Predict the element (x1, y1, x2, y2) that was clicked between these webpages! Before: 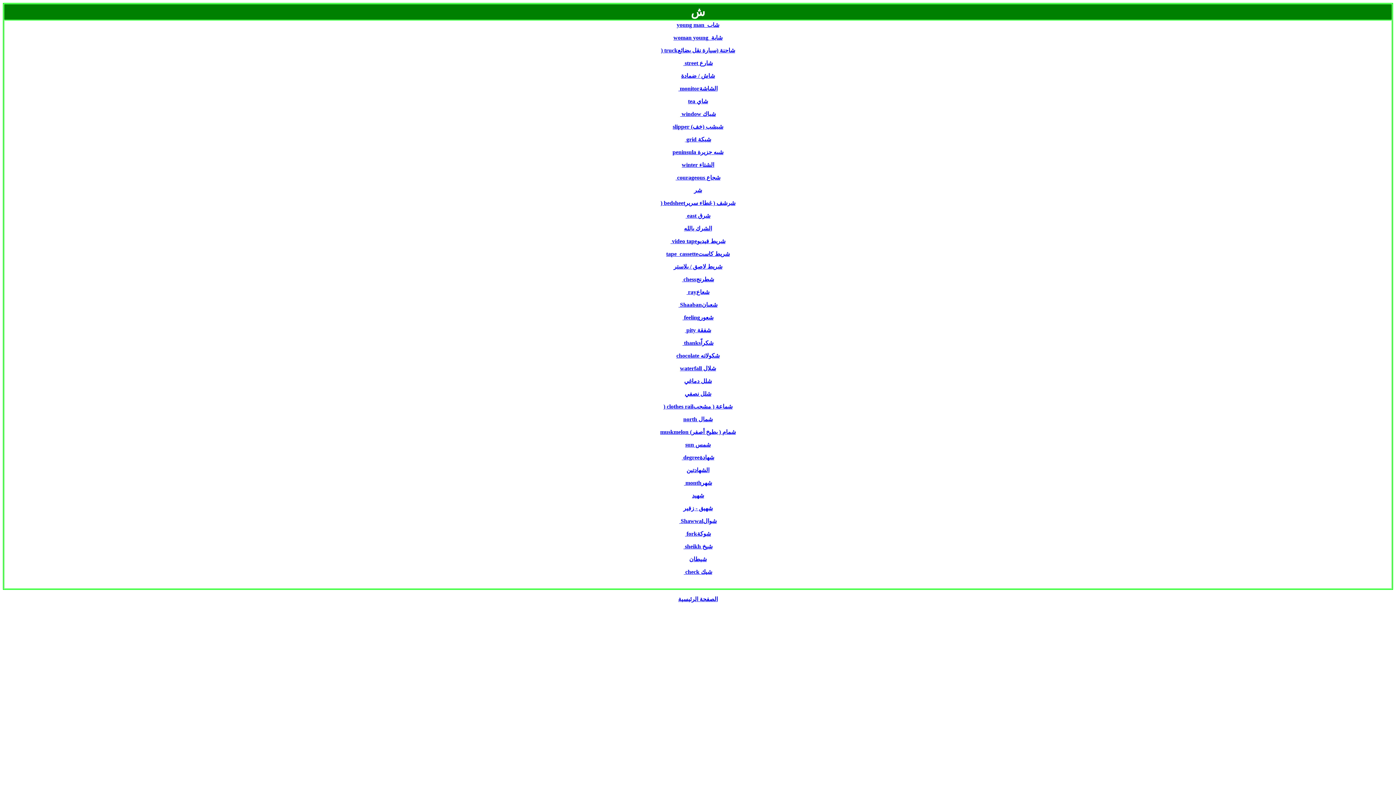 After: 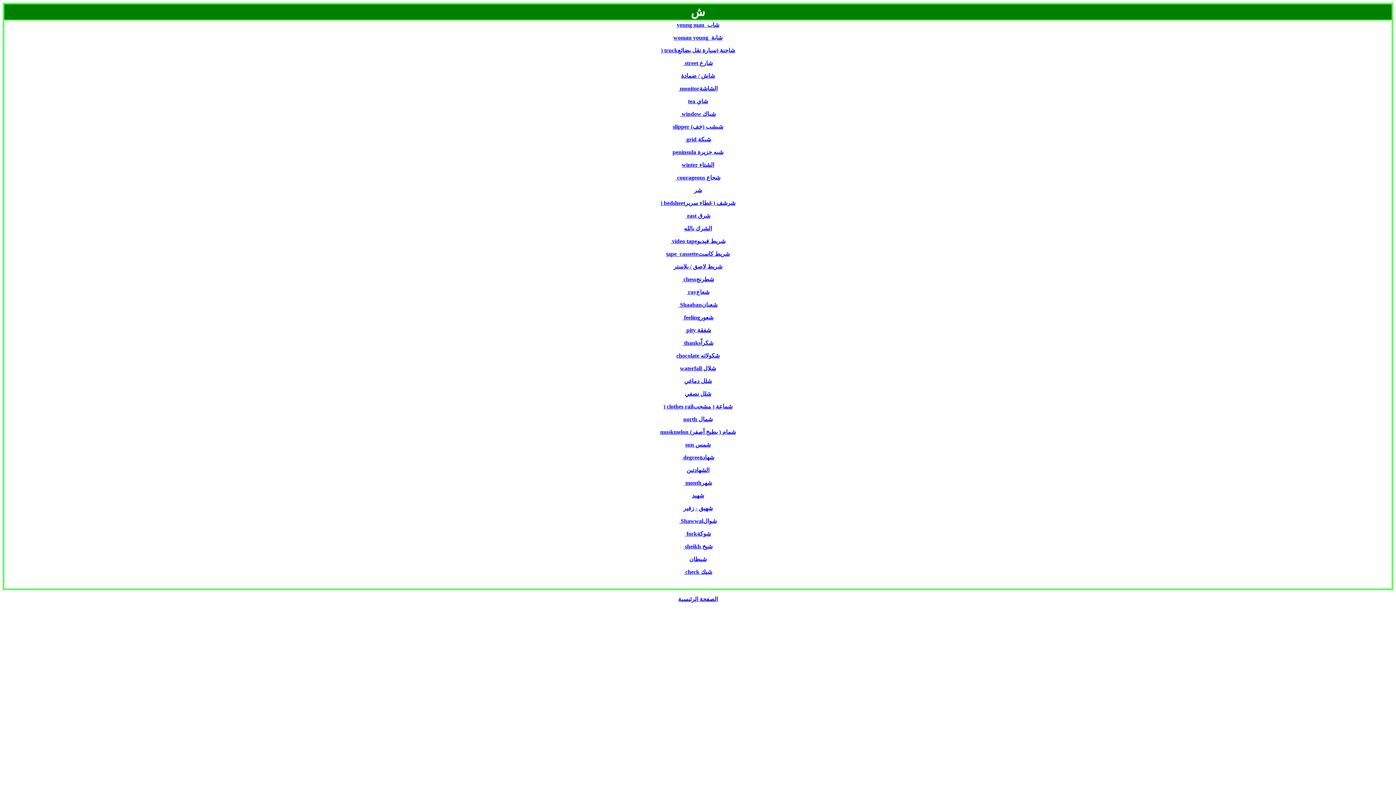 Action: label: شبه جزيرة peninsula bbox: (672, 149, 723, 155)